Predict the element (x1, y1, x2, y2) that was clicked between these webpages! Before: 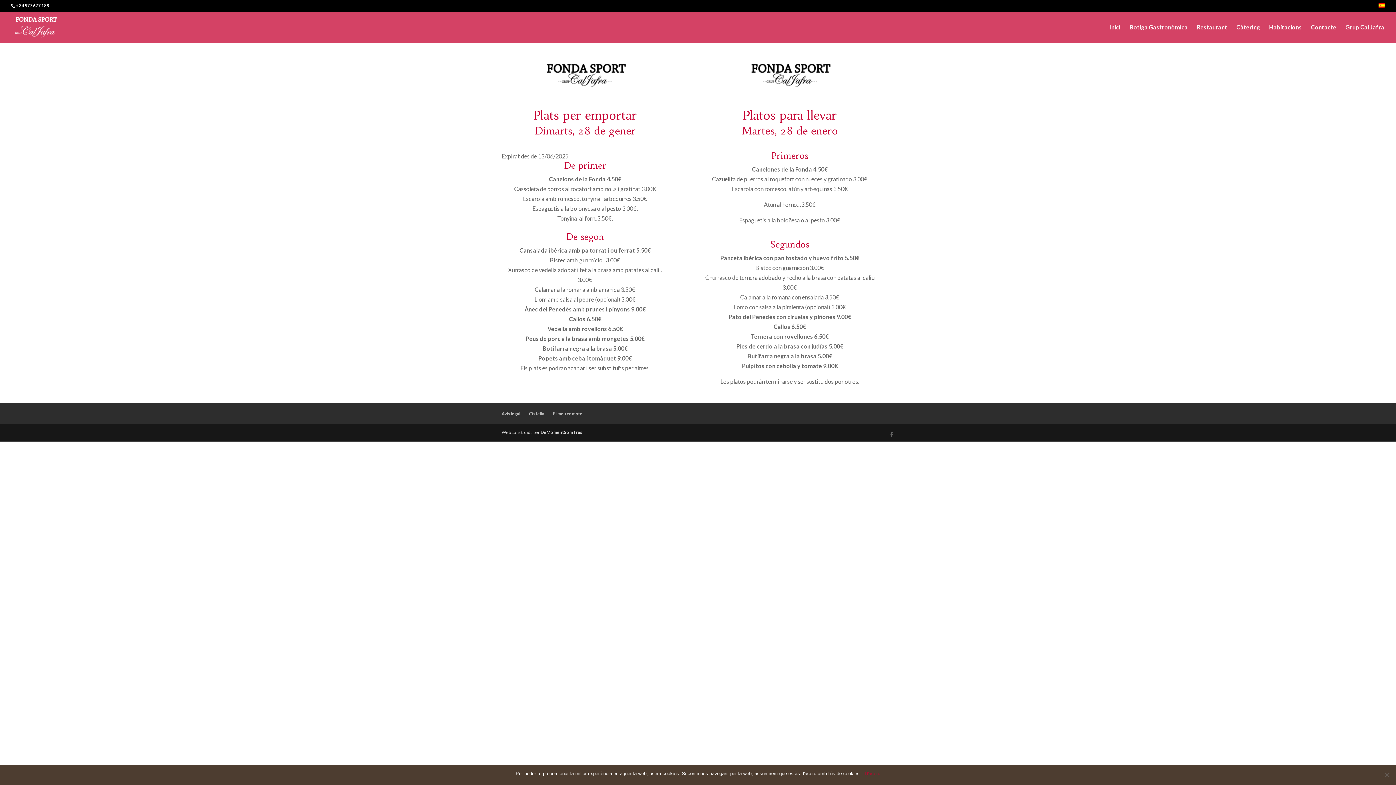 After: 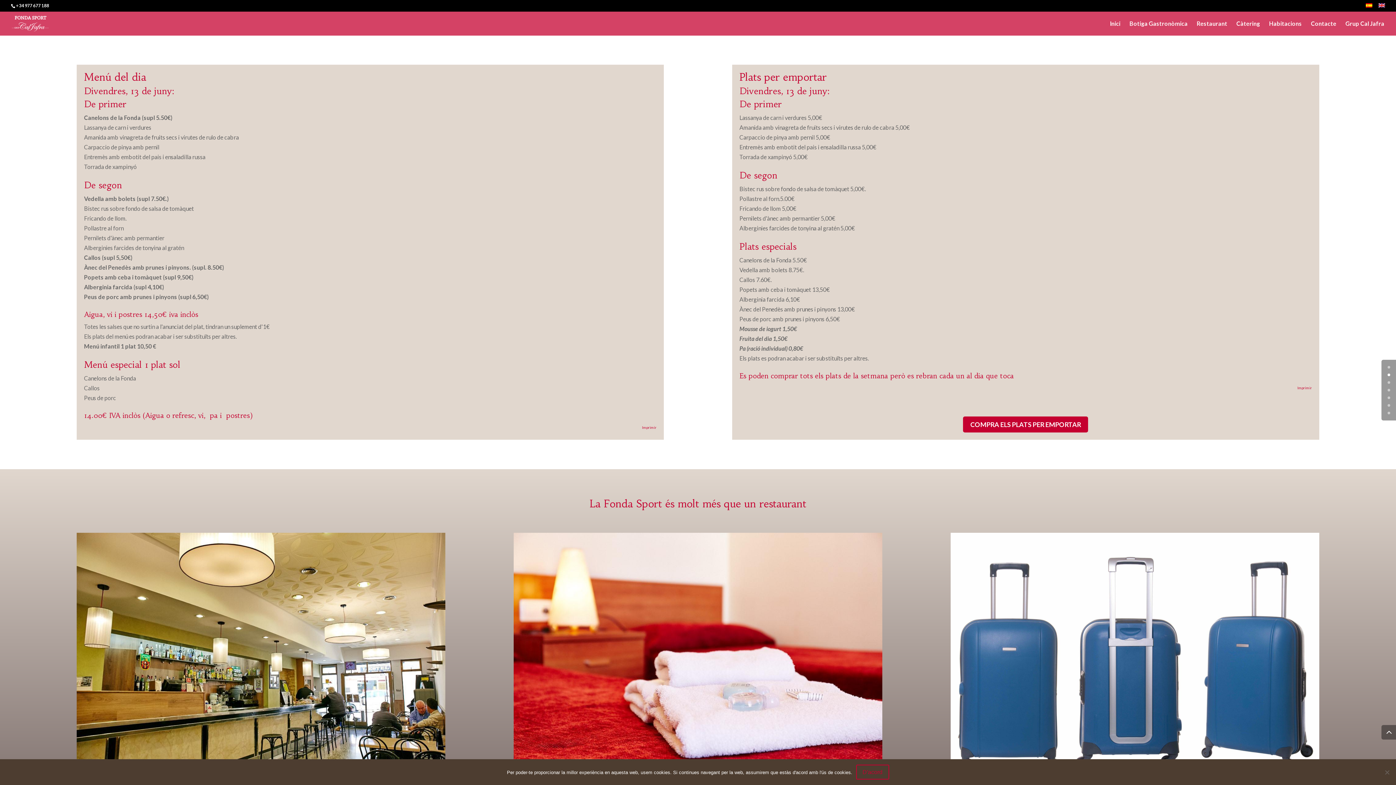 Action: bbox: (1197, 24, 1227, 42) label: Restaurant